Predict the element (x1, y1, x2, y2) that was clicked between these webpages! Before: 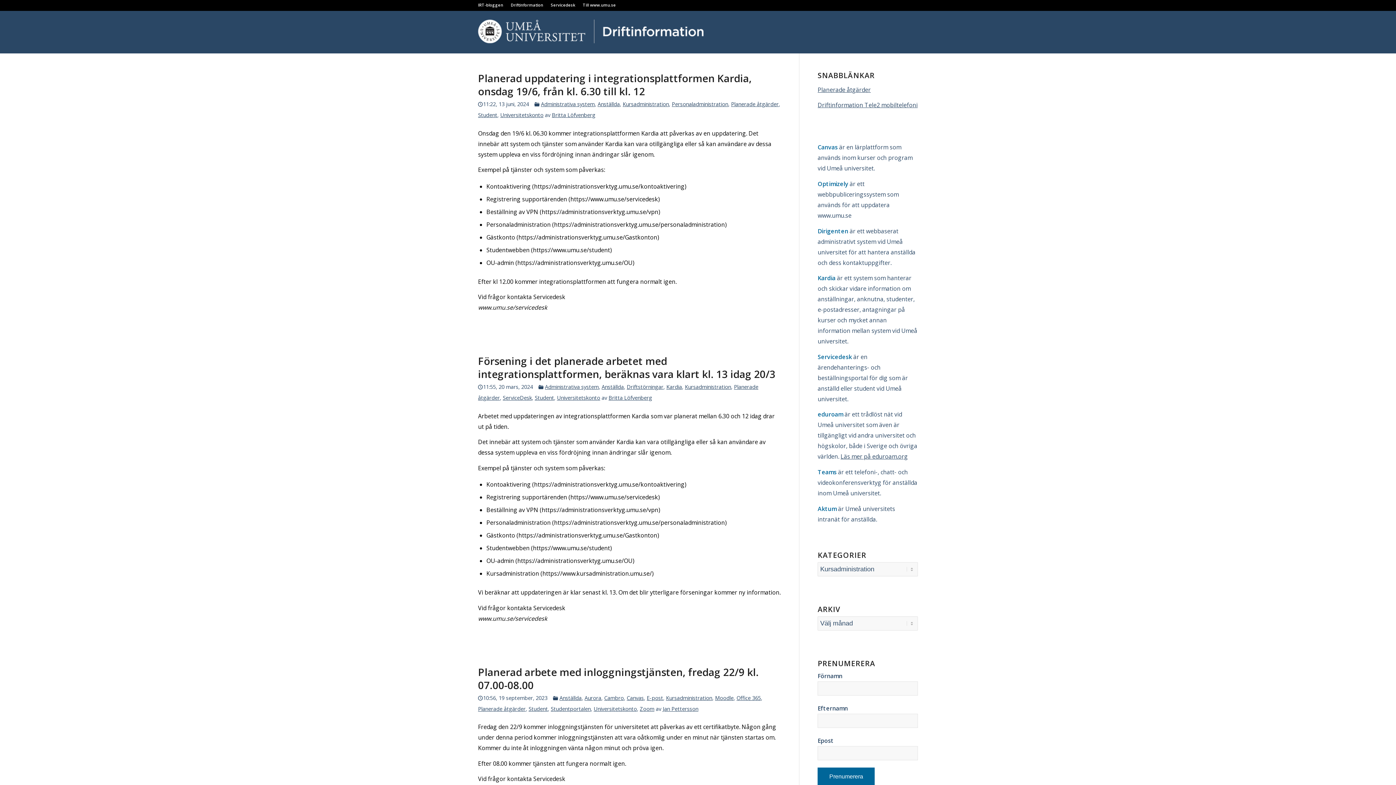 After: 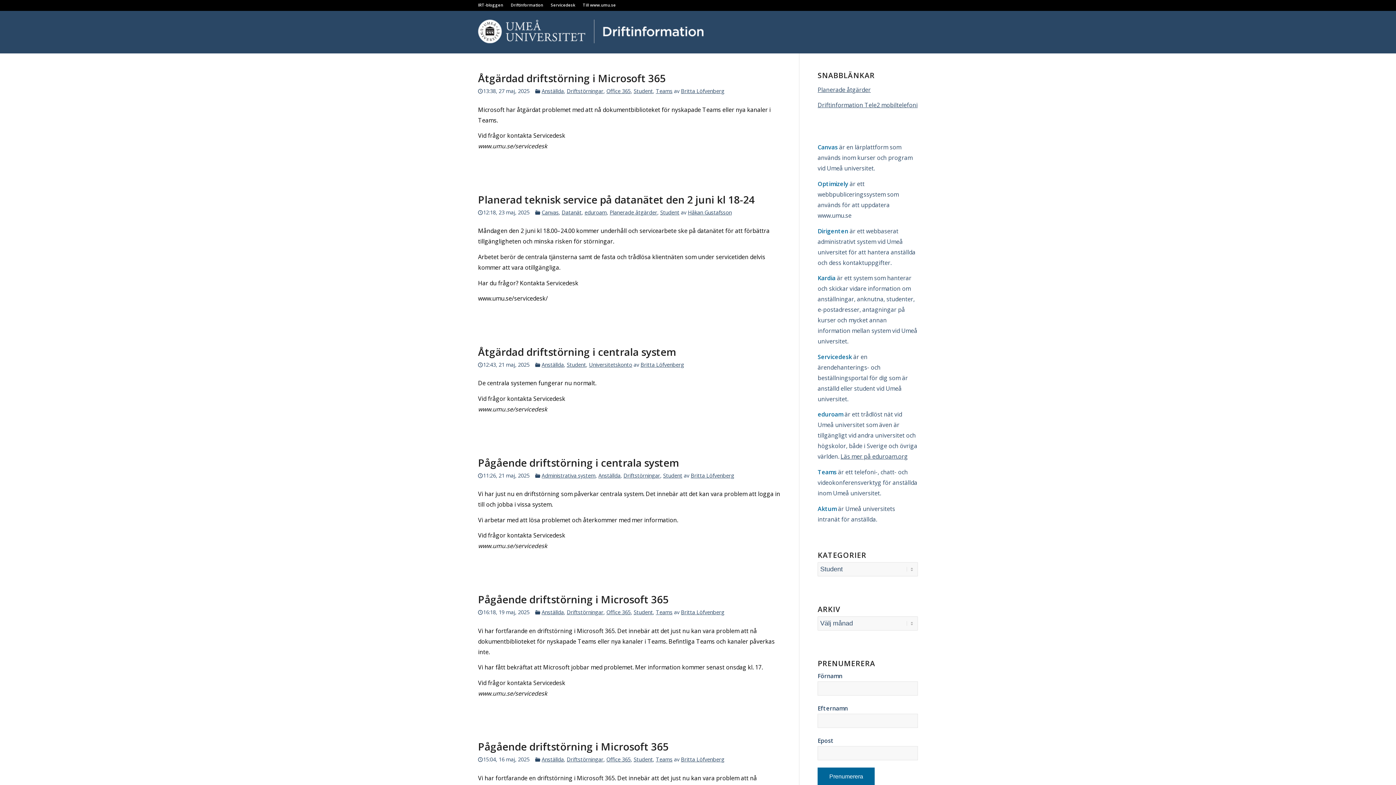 Action: bbox: (534, 394, 554, 401) label: Student